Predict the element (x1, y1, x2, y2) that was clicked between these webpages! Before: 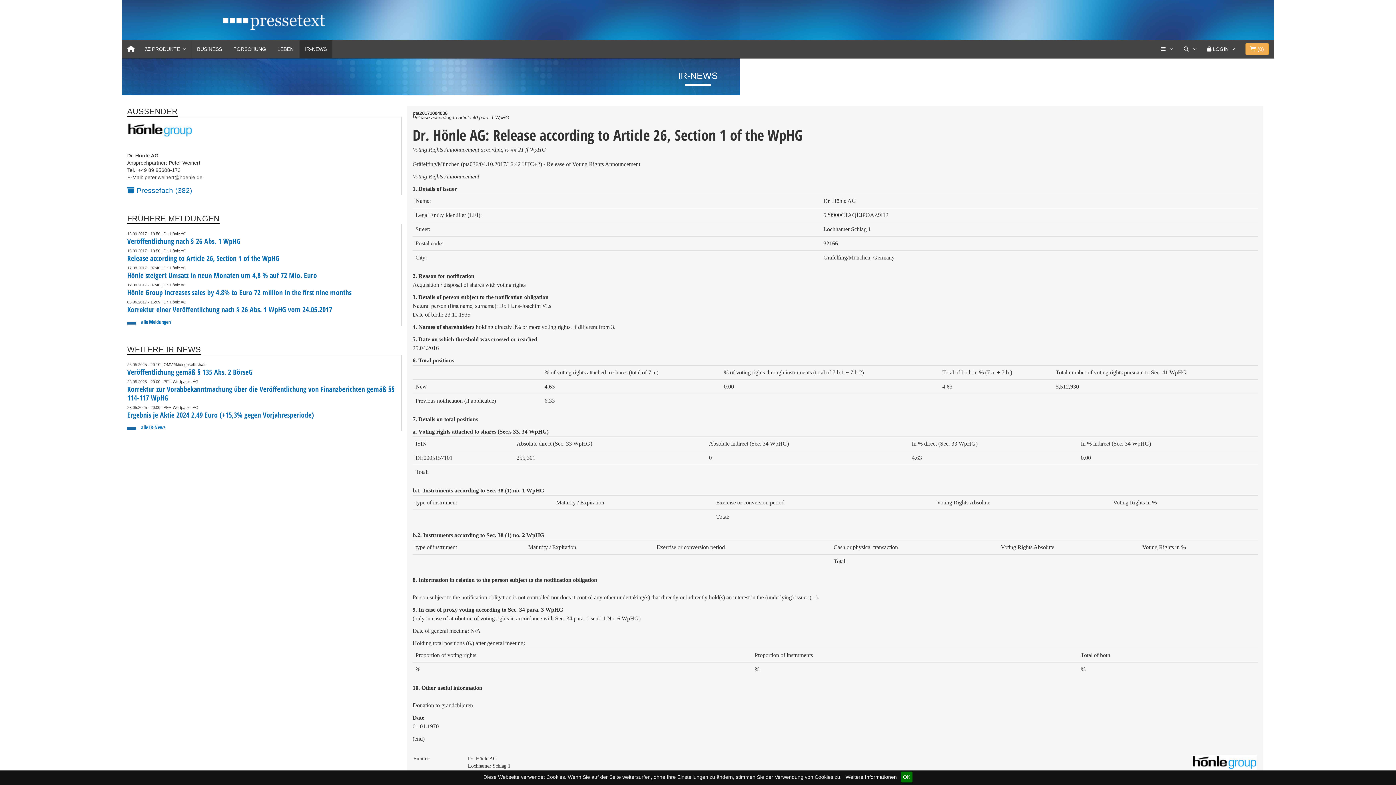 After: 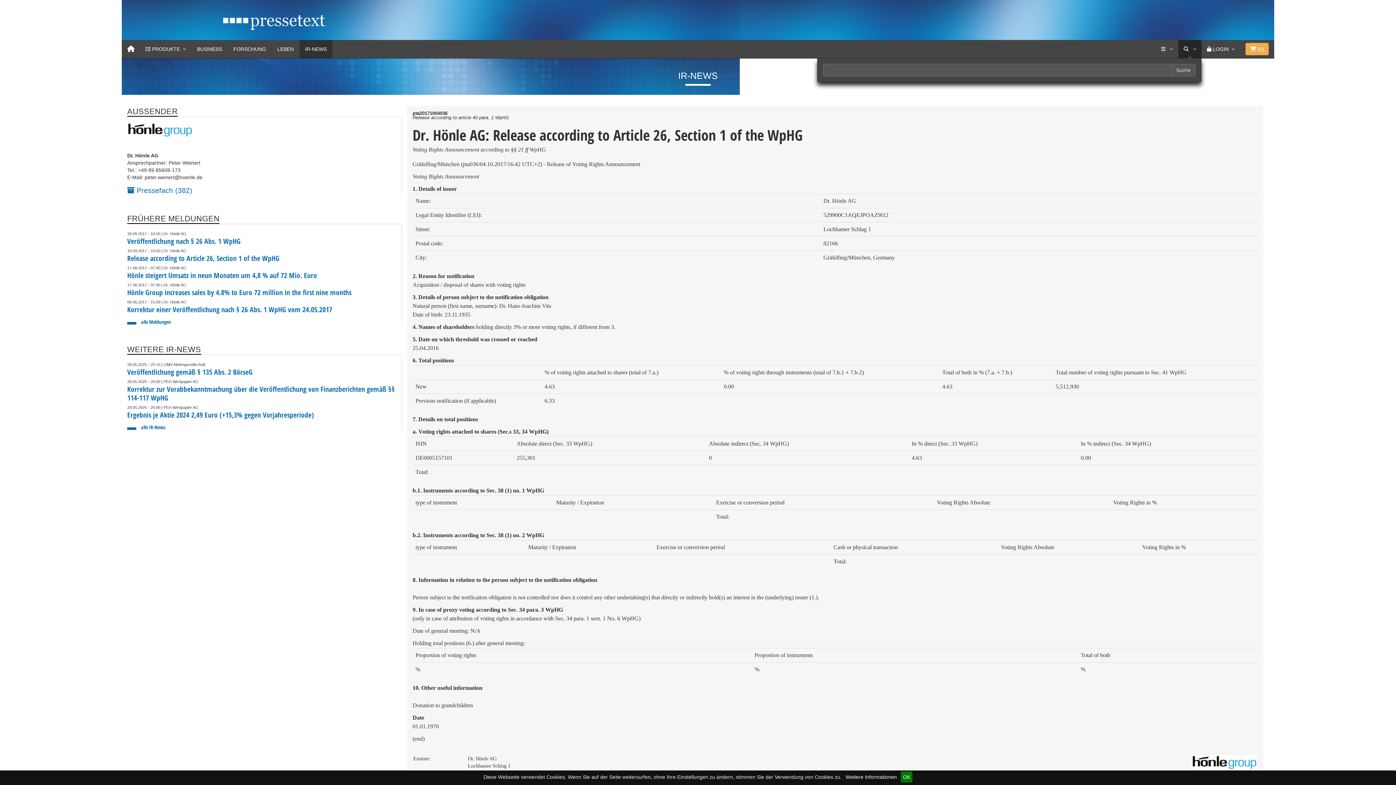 Action: bbox: (1178, 40, 1201, 58) label: Suche